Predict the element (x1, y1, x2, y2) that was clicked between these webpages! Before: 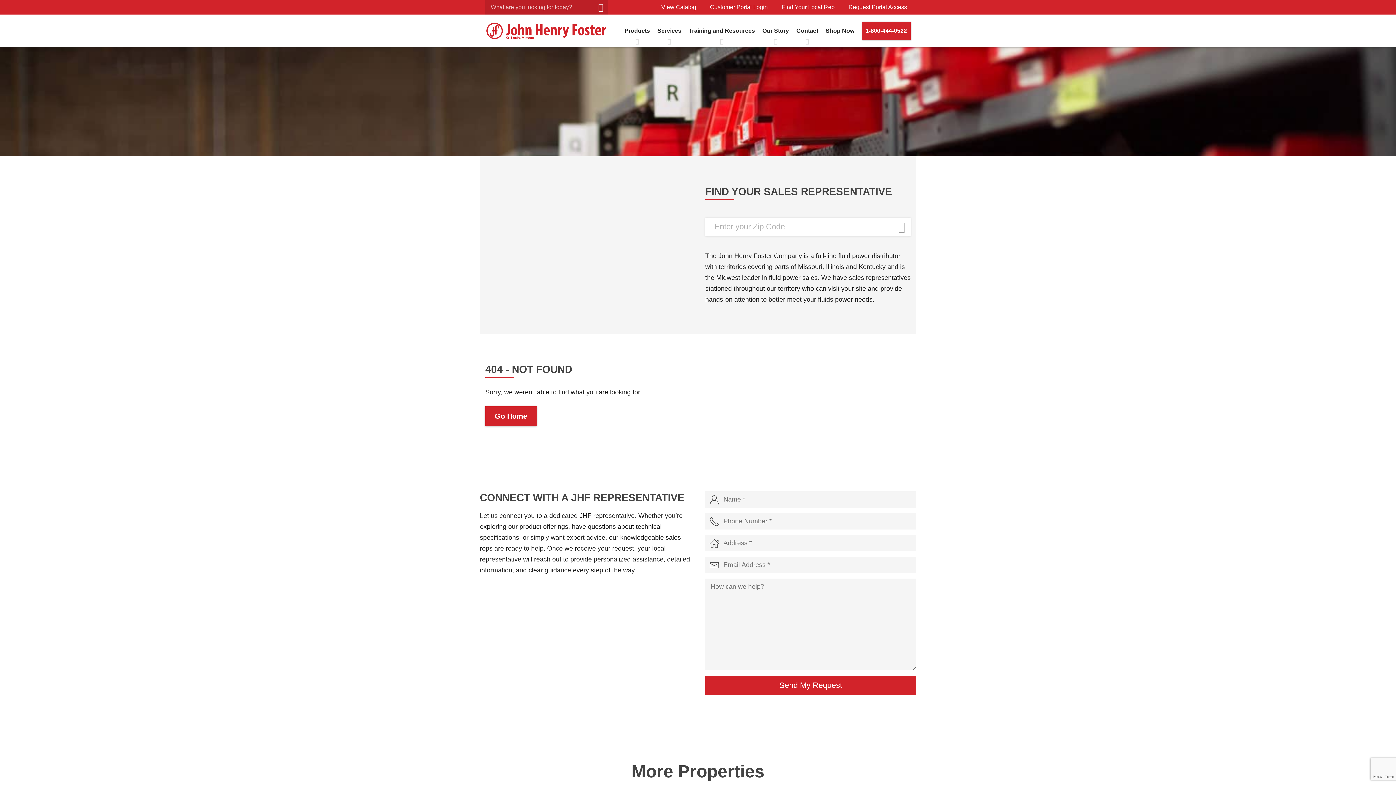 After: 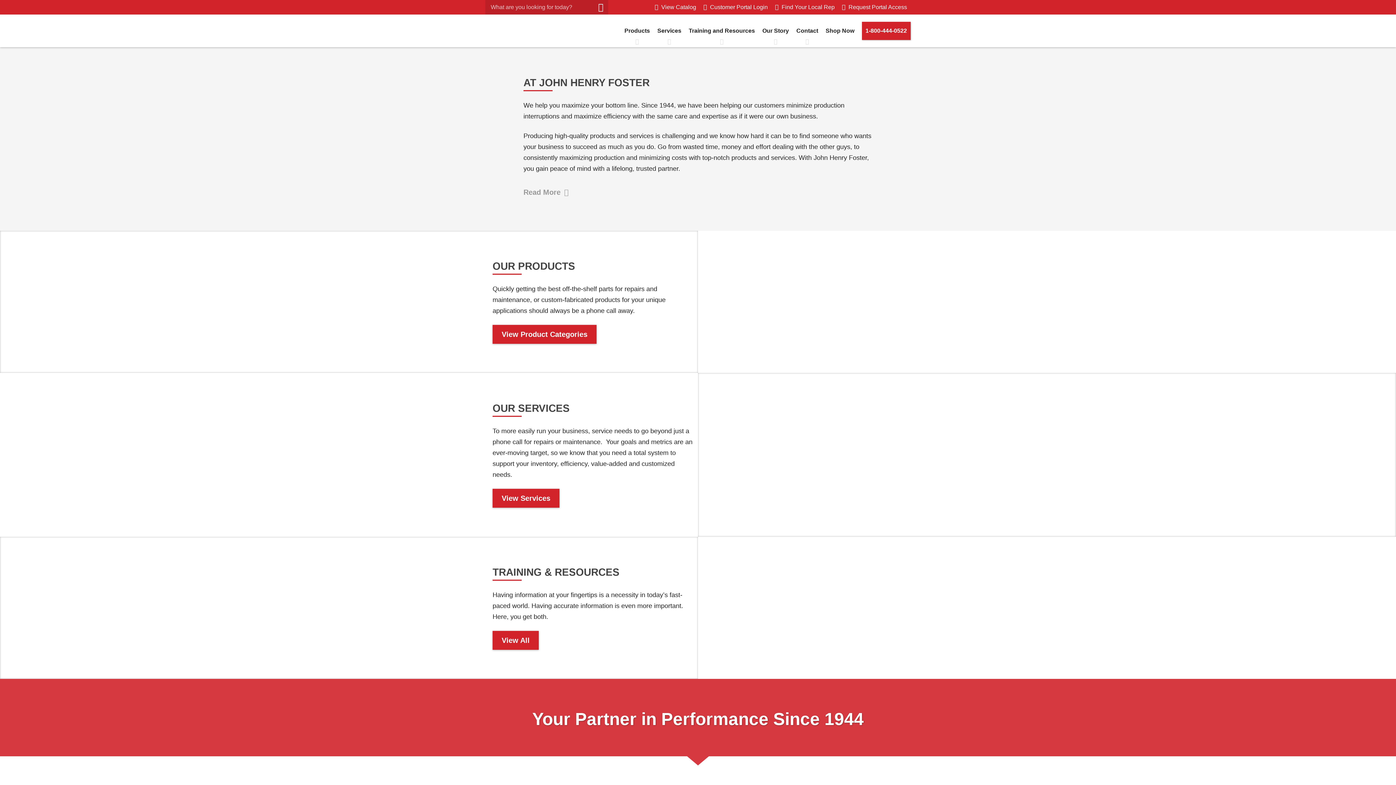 Action: bbox: (485, 16, 608, 45)